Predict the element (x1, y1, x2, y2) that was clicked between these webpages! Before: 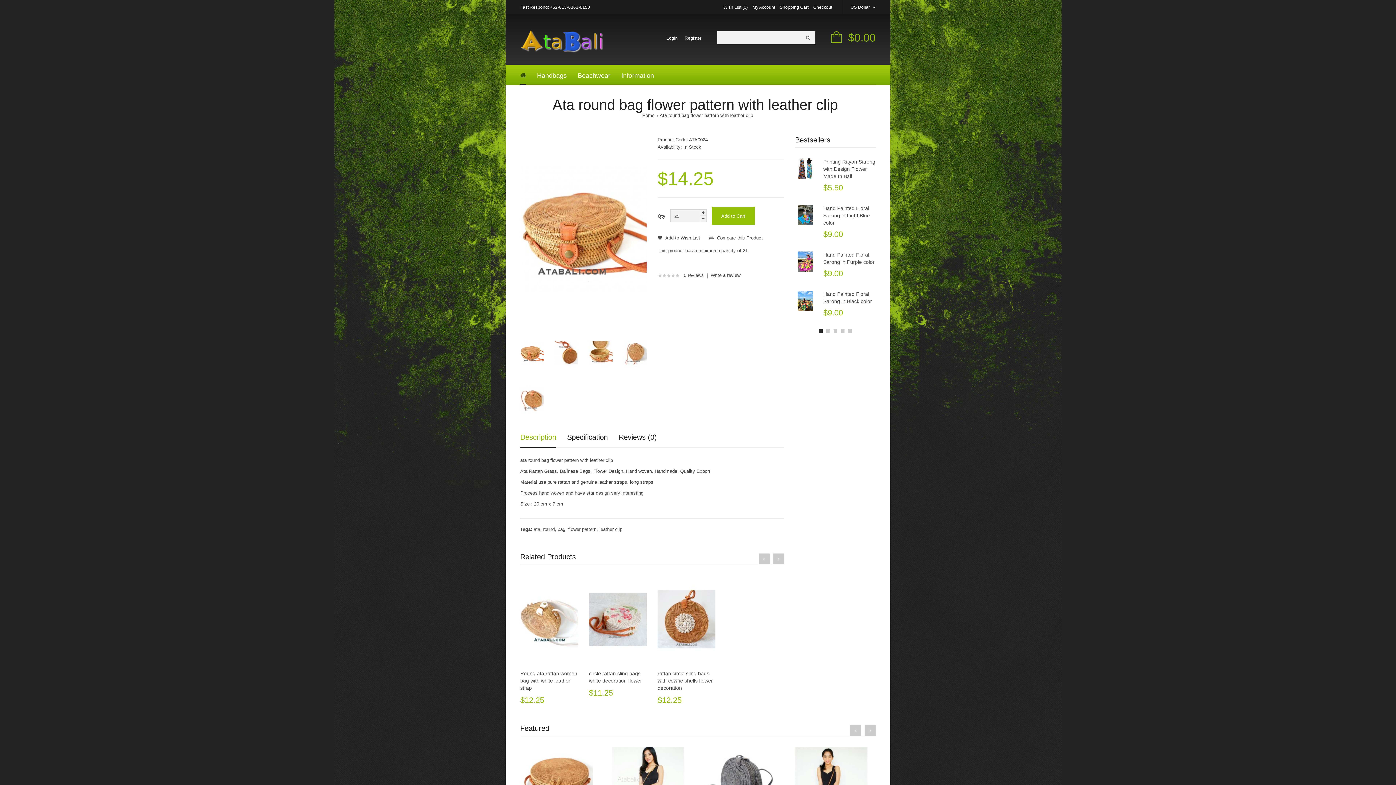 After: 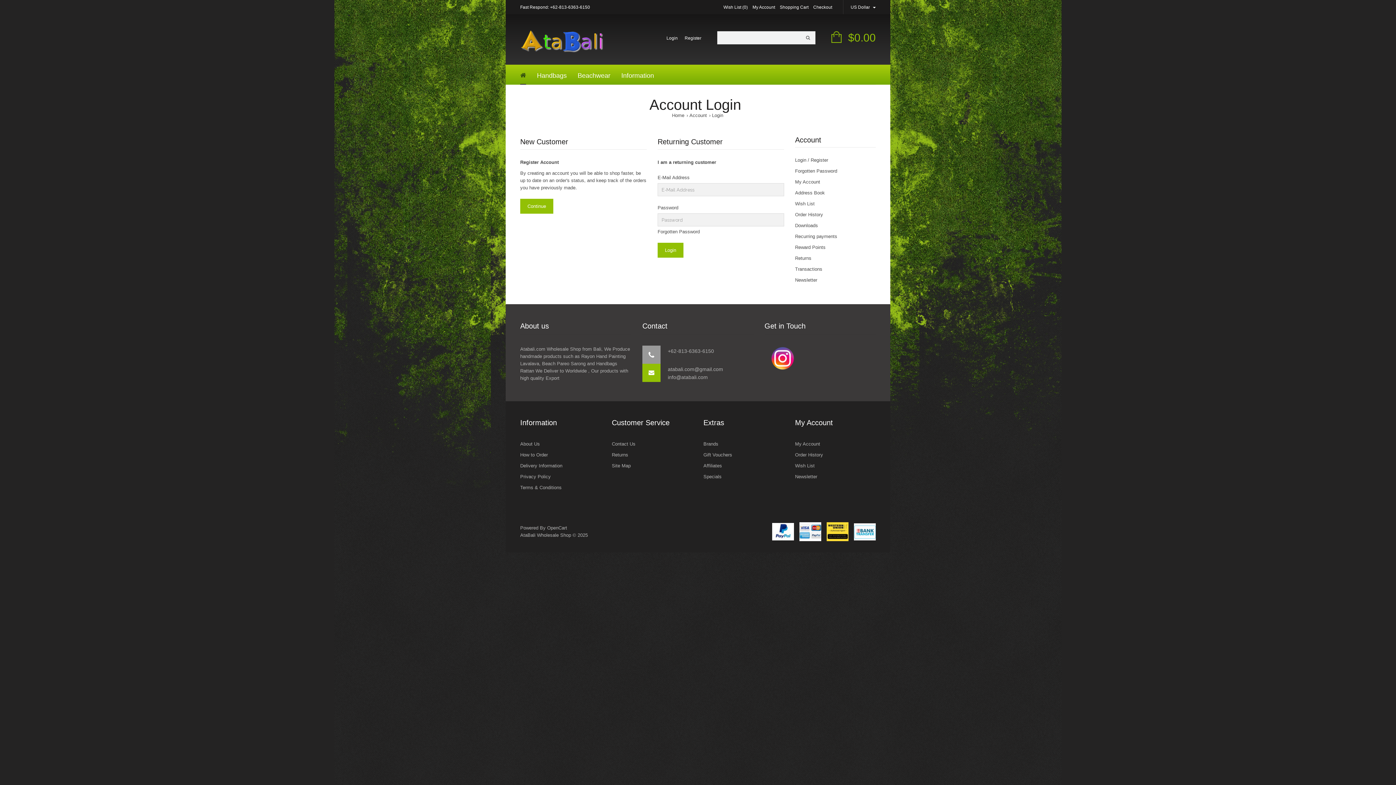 Action: bbox: (752, 4, 775, 9) label: My Account